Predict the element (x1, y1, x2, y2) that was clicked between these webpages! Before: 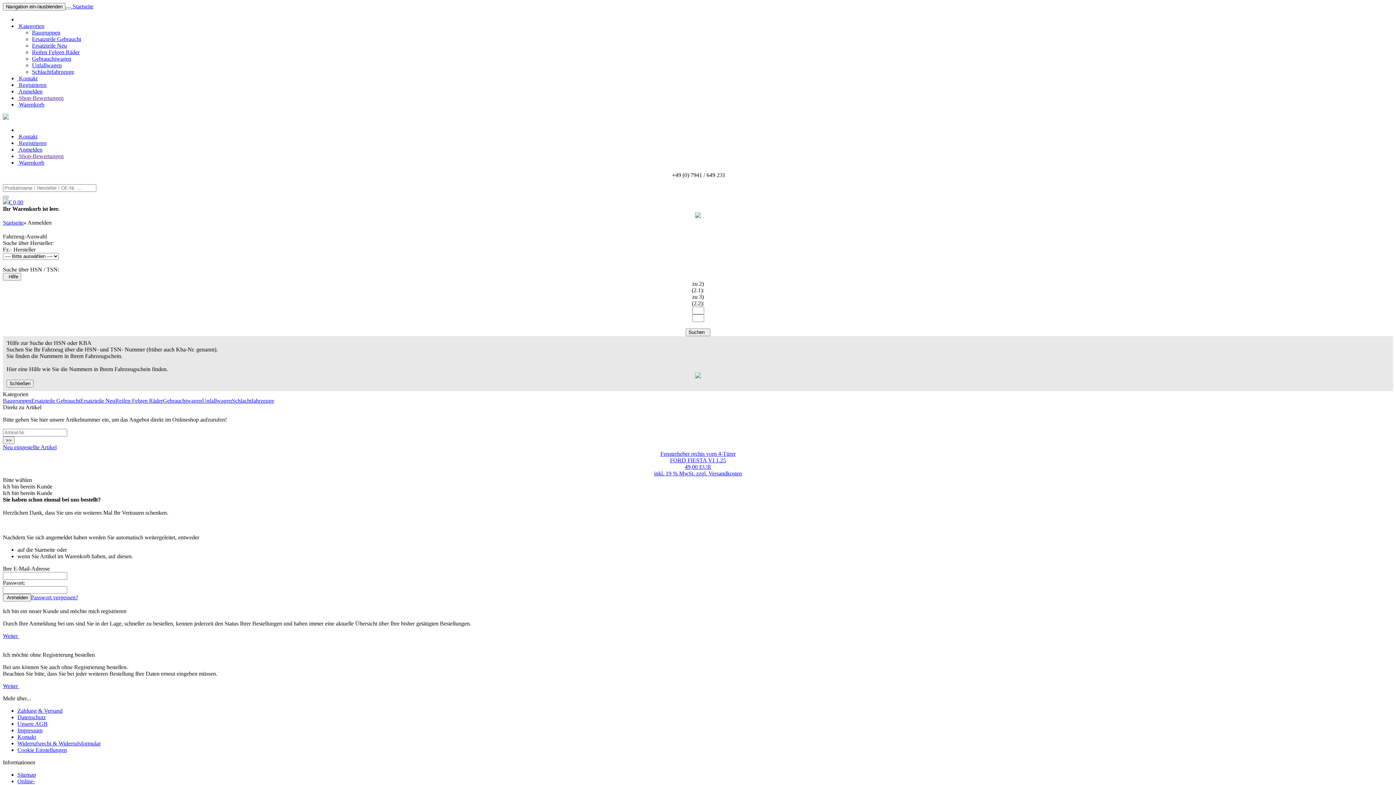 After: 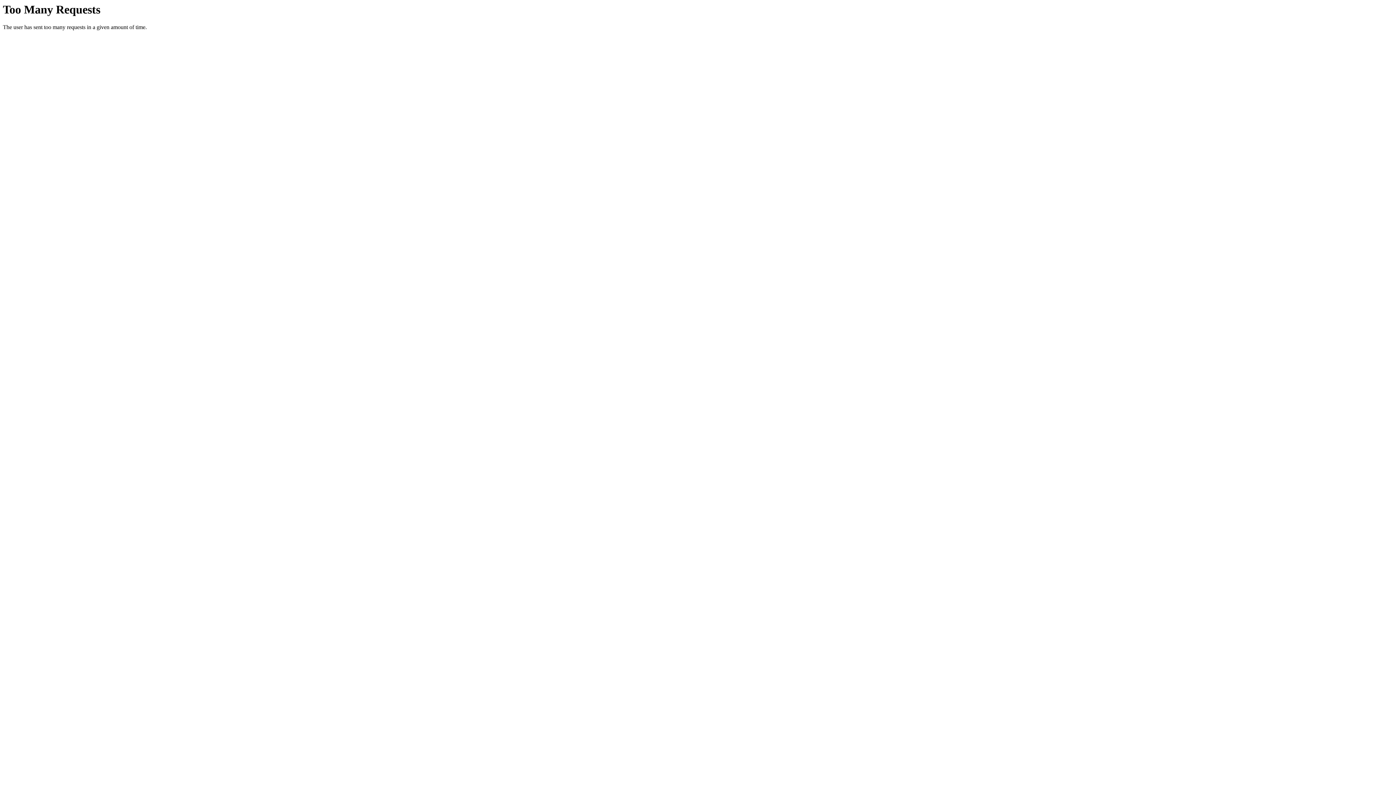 Action: label: Ersatzteile Neu bbox: (32, 42, 66, 48)